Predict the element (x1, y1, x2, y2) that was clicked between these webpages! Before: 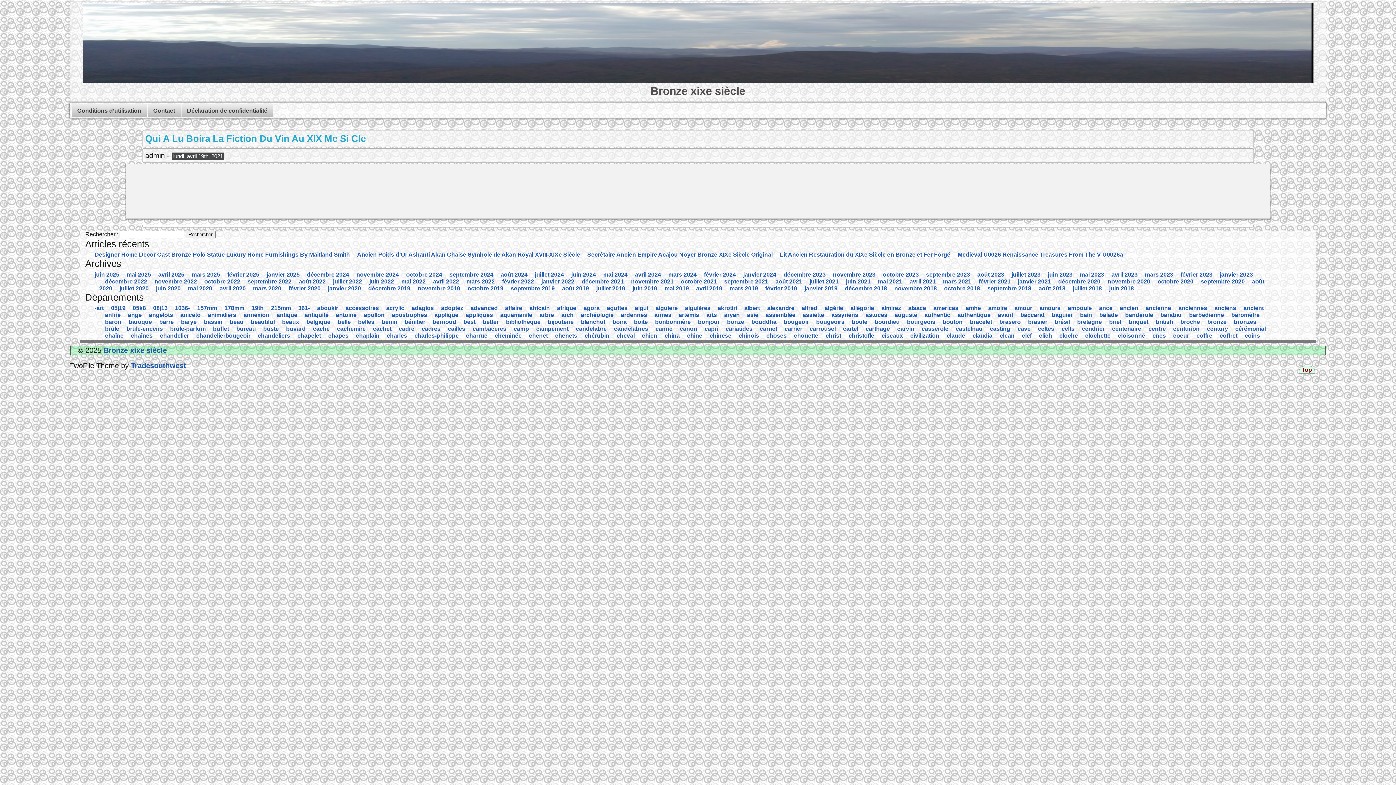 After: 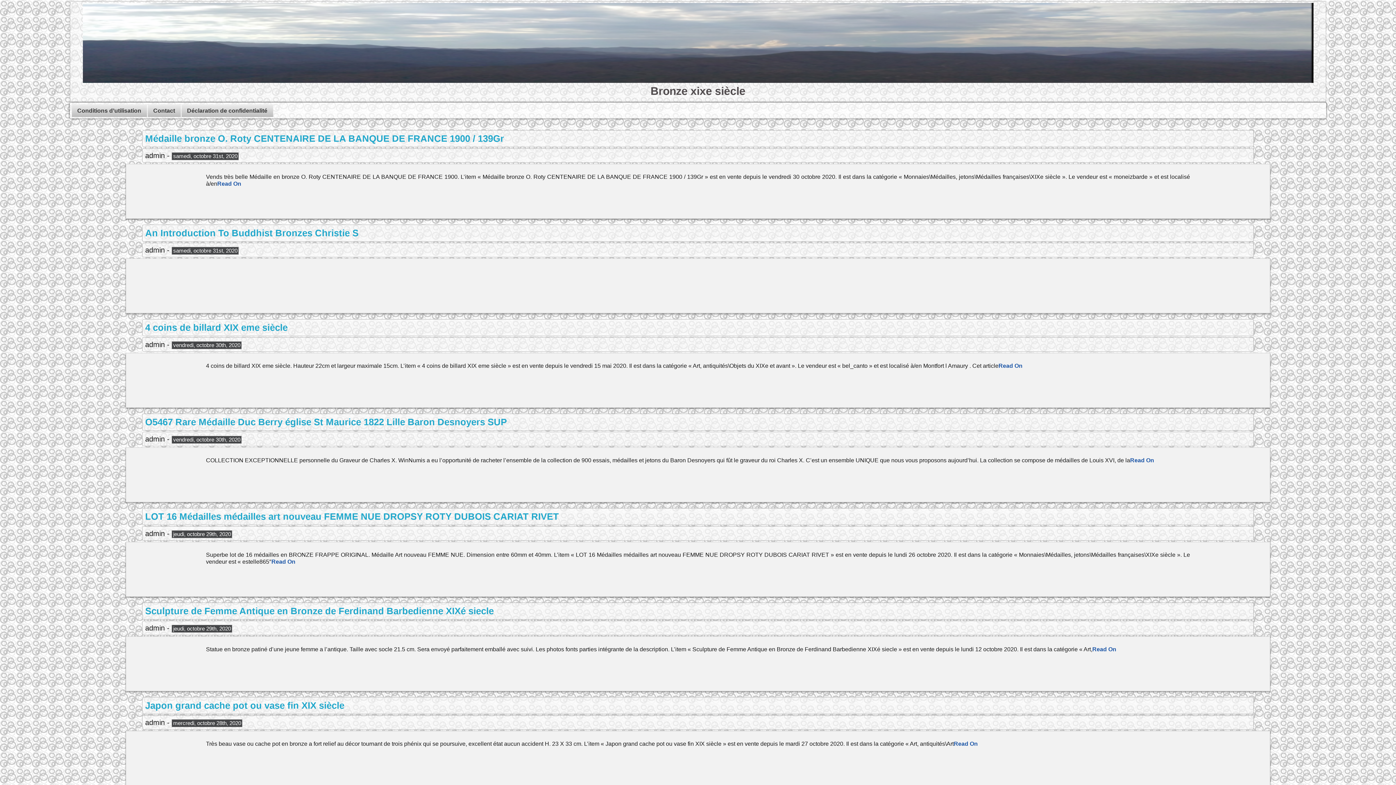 Action: label: octobre 2020 bbox: (1157, 278, 1193, 284)